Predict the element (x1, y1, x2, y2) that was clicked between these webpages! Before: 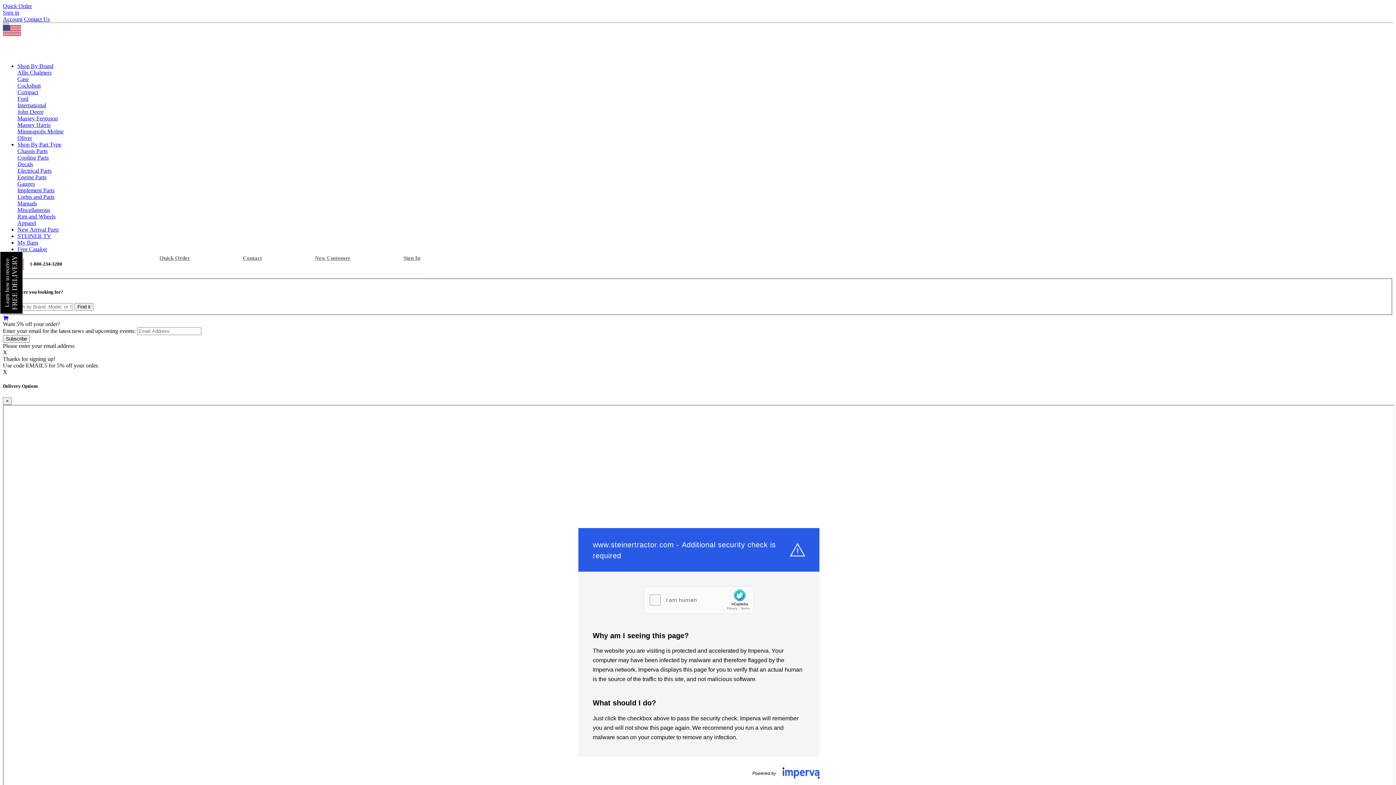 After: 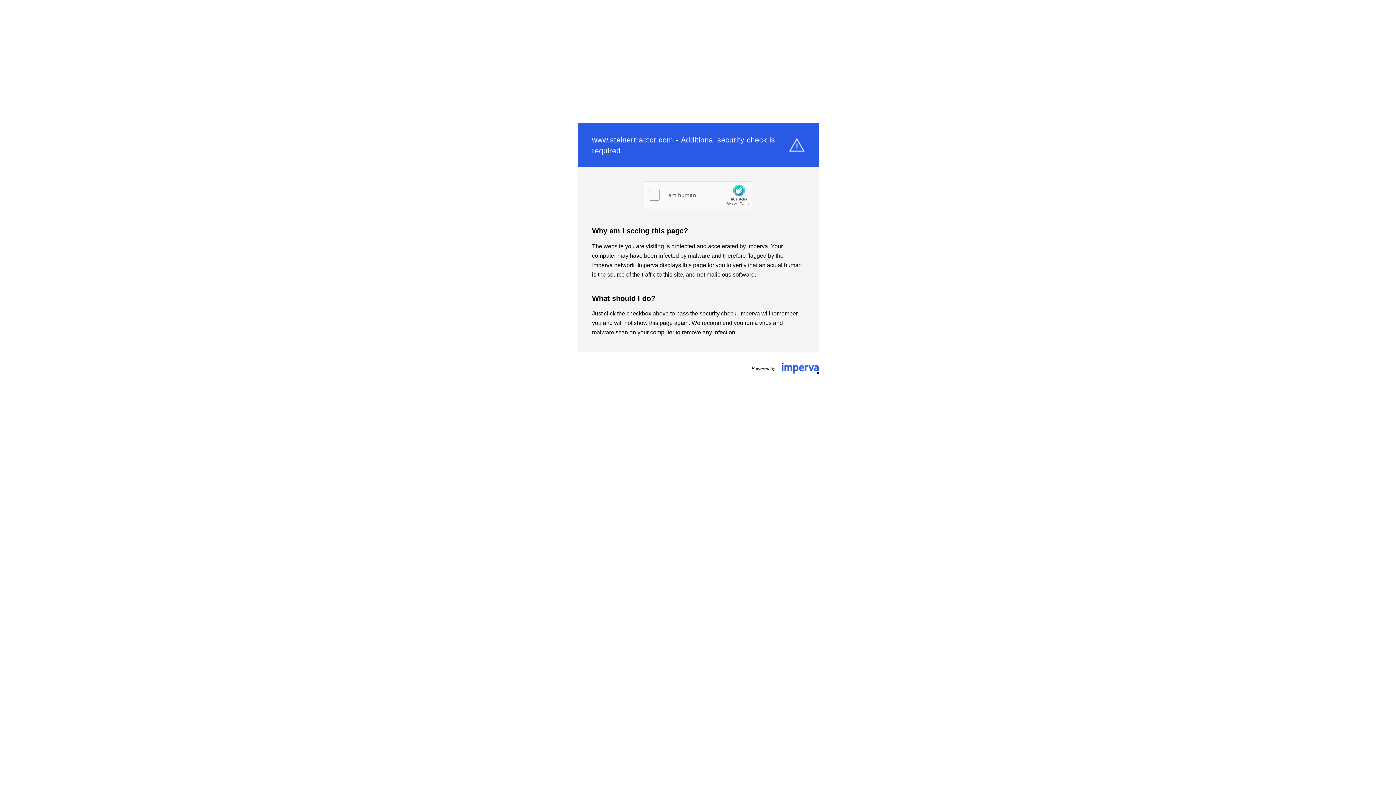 Action: bbox: (17, 174, 46, 180) label: Engine Parts